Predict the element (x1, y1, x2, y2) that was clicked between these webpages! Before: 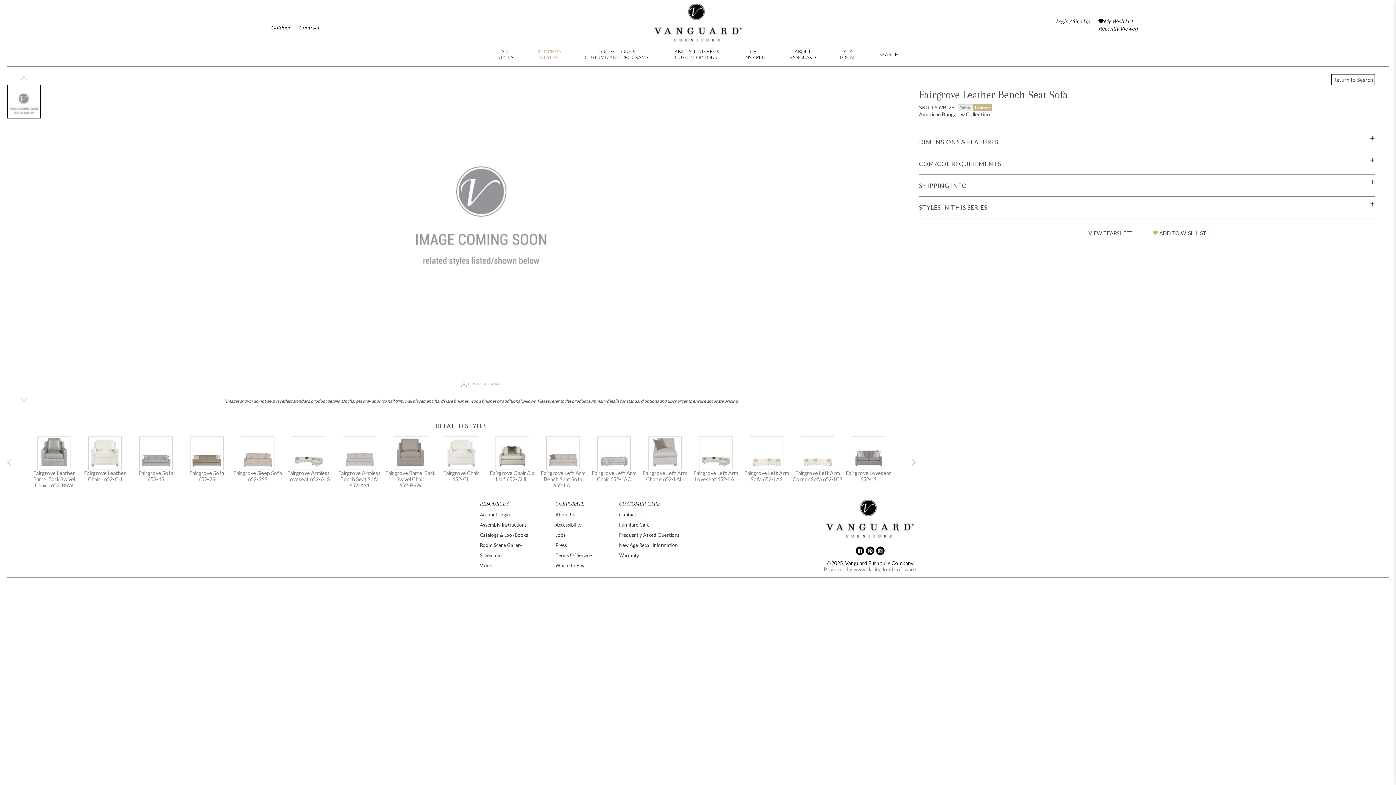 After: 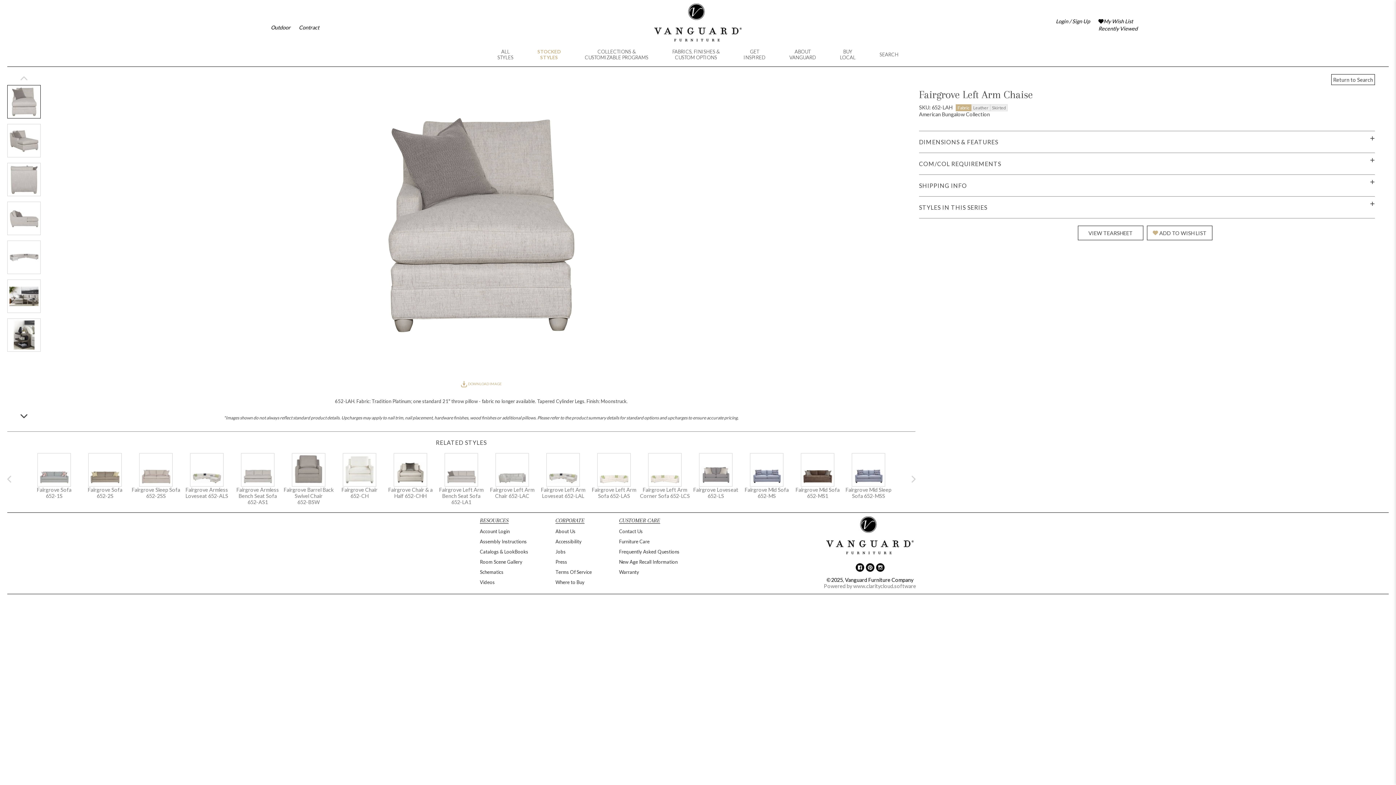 Action: label: 

Fairgrove Left Arm Chaise 652-LAH bbox: (642, 463, 687, 482)